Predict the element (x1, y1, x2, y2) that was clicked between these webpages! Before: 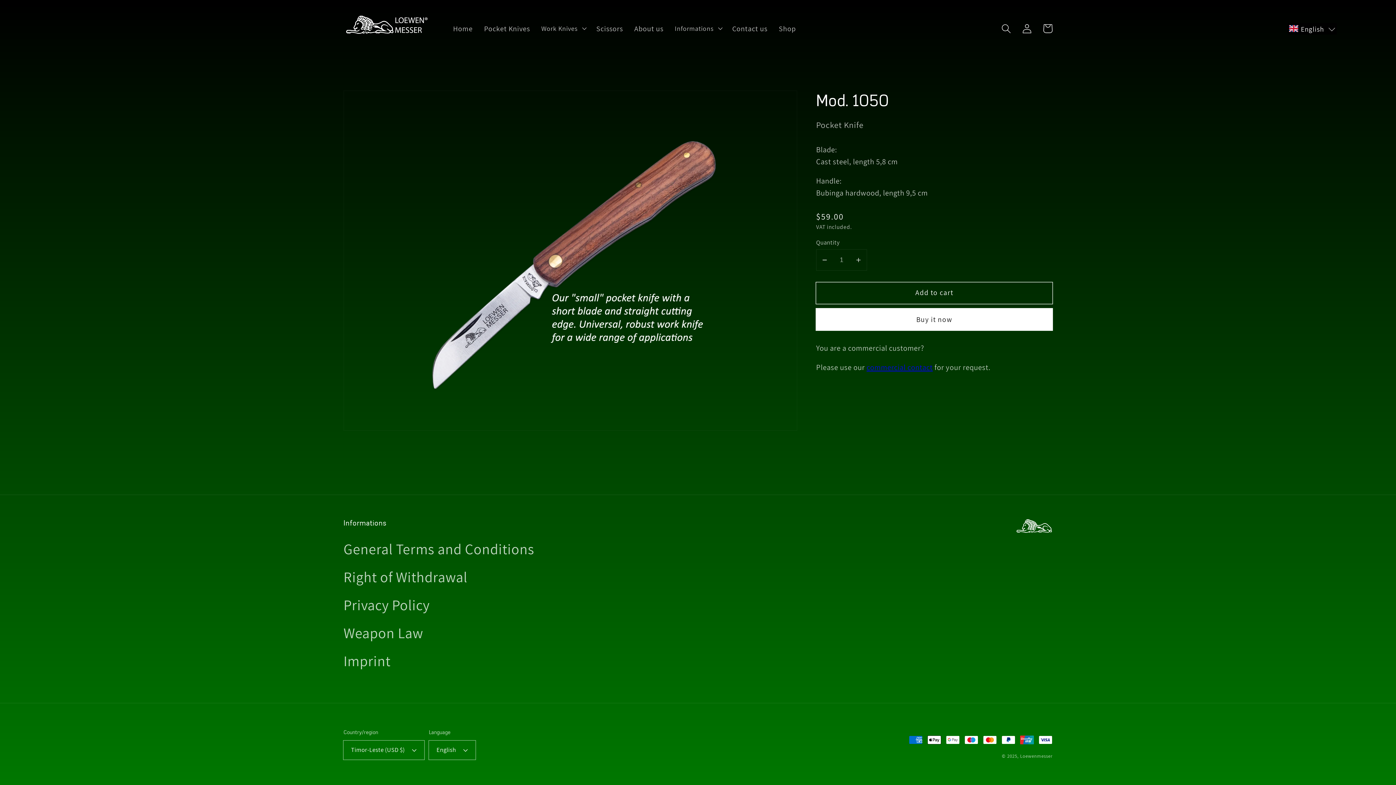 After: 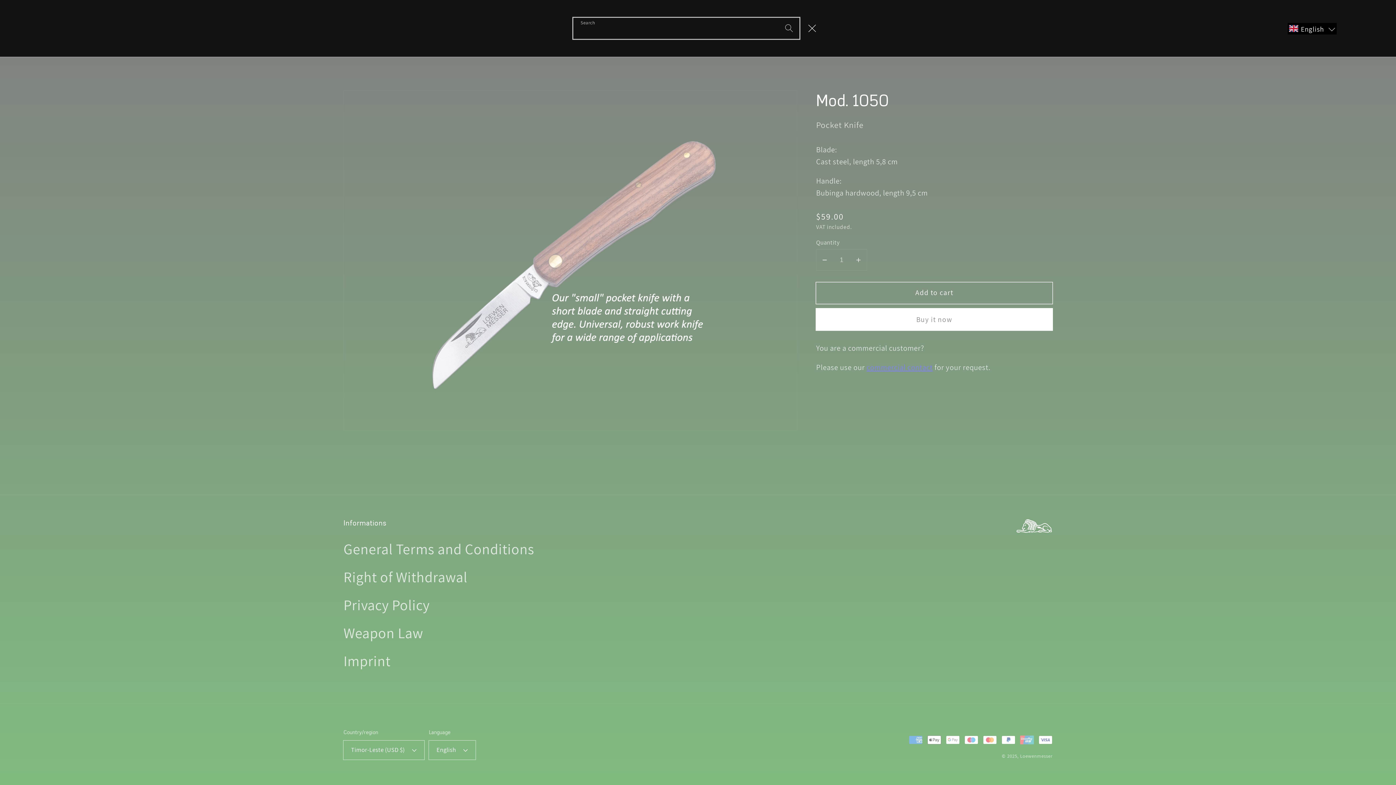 Action: bbox: (996, 18, 1016, 39) label: Search